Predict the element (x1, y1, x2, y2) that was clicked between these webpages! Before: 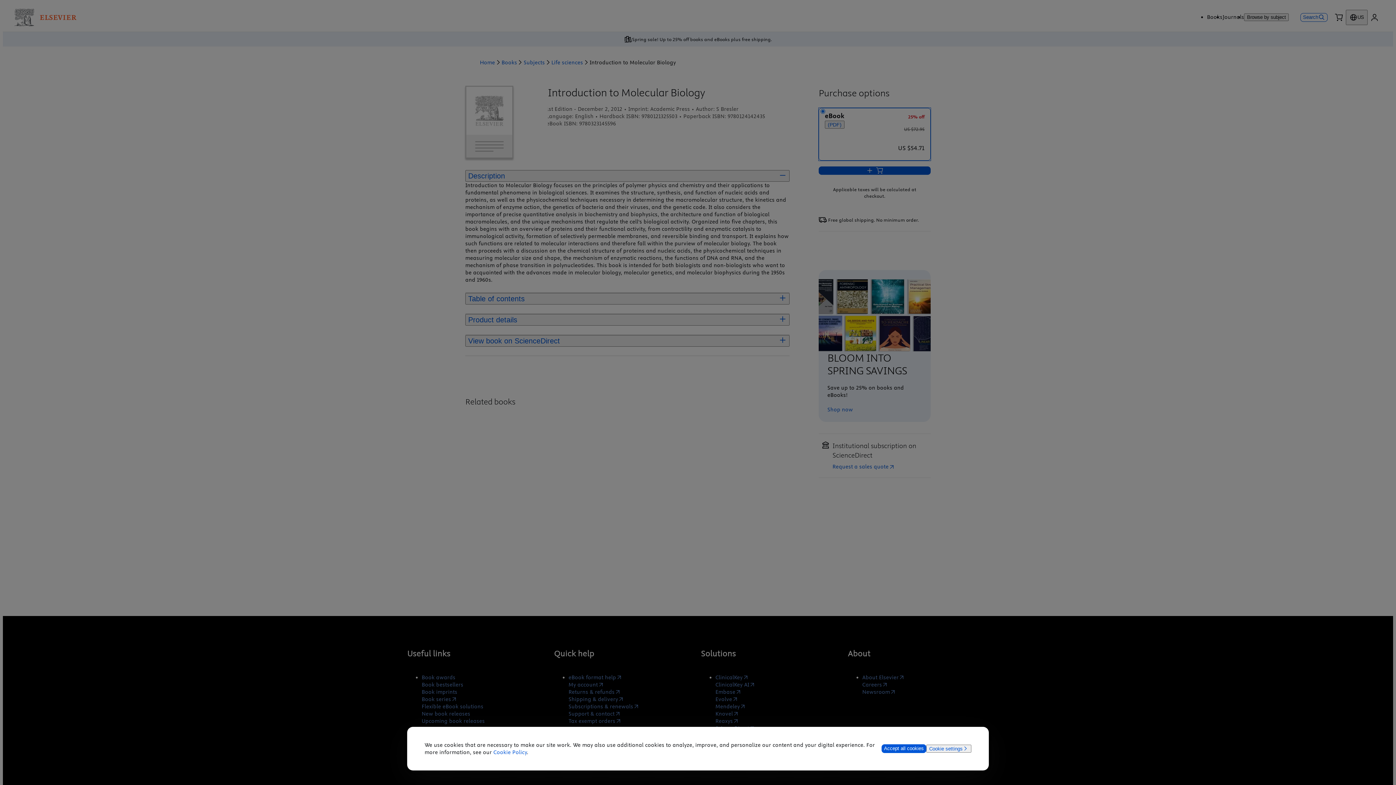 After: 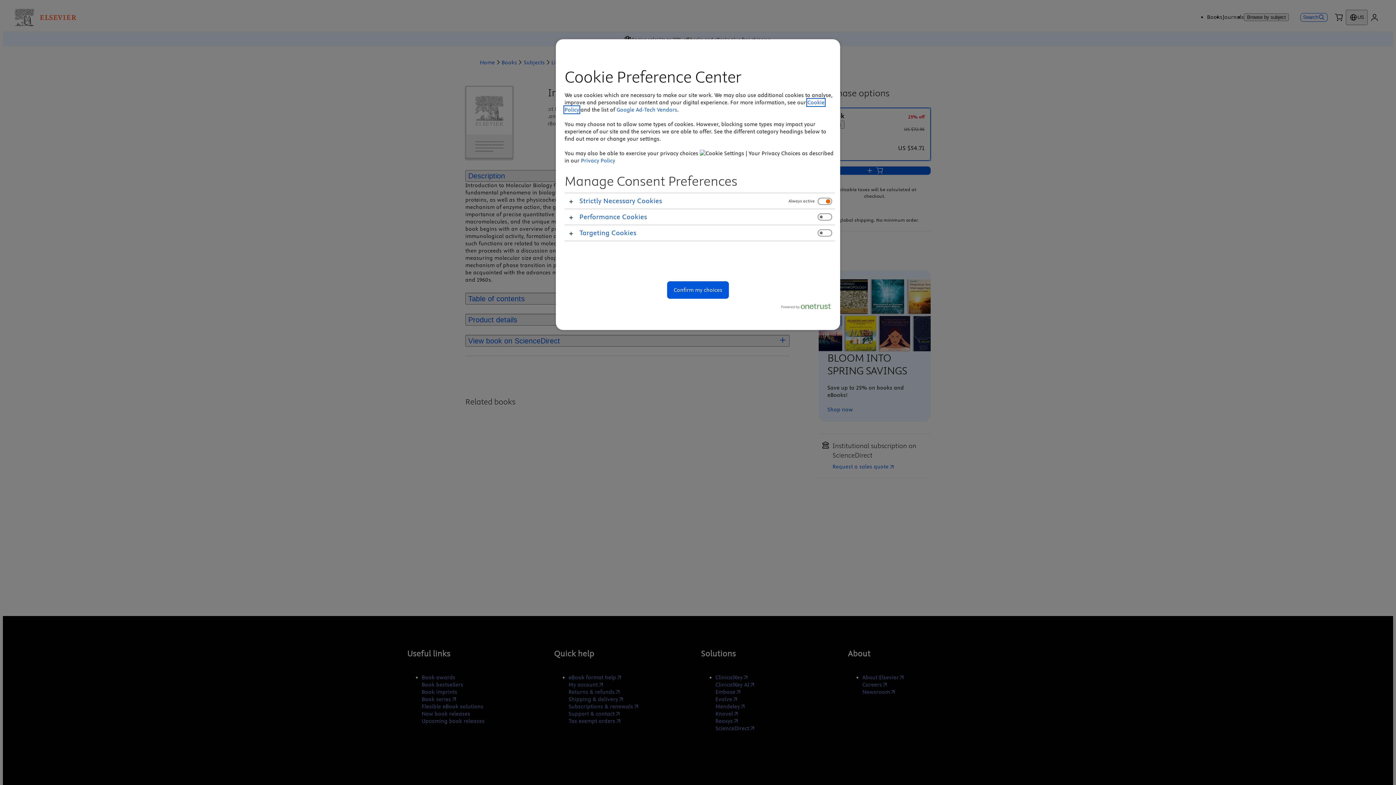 Action: label: Cookie settings bbox: (926, 745, 971, 753)